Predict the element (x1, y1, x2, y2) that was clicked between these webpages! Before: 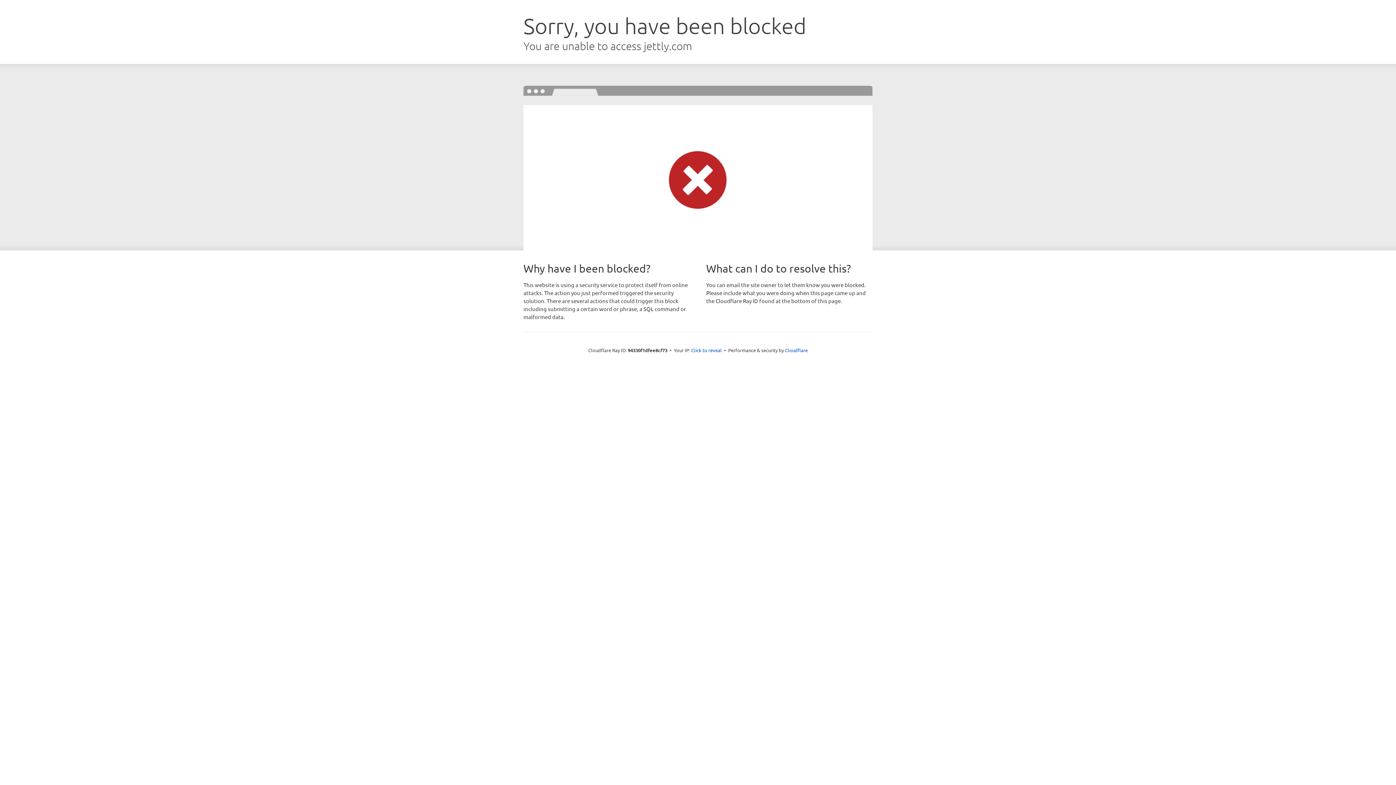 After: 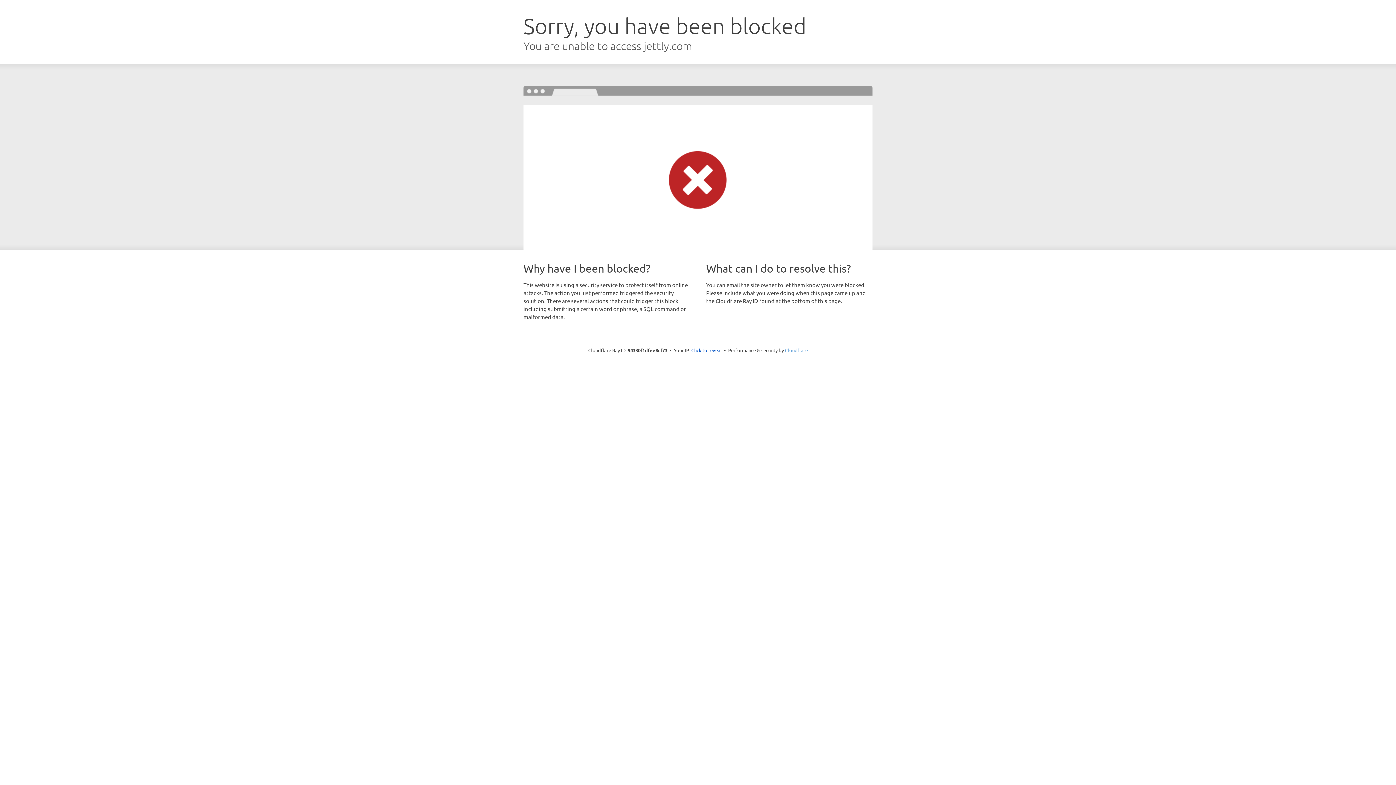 Action: bbox: (785, 347, 808, 353) label: Cloudflare